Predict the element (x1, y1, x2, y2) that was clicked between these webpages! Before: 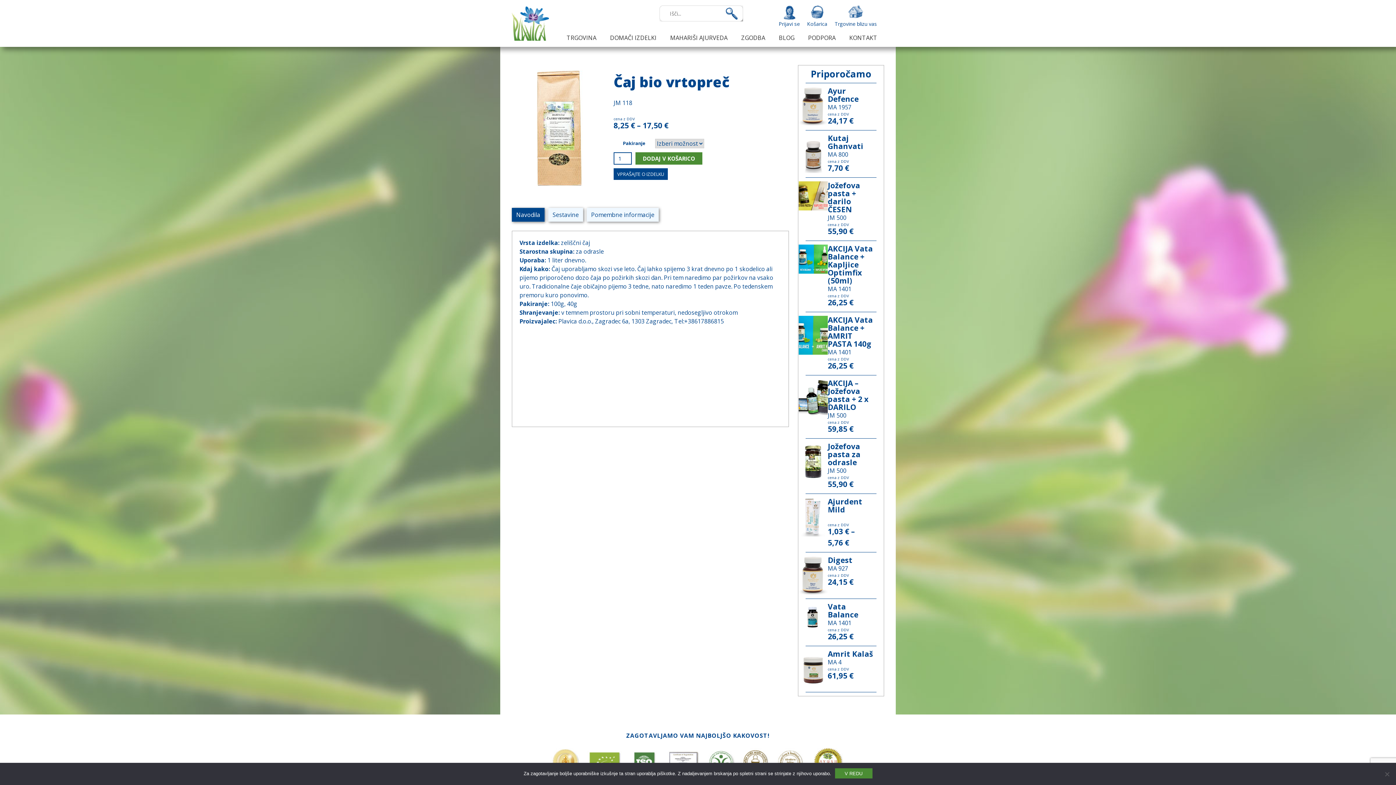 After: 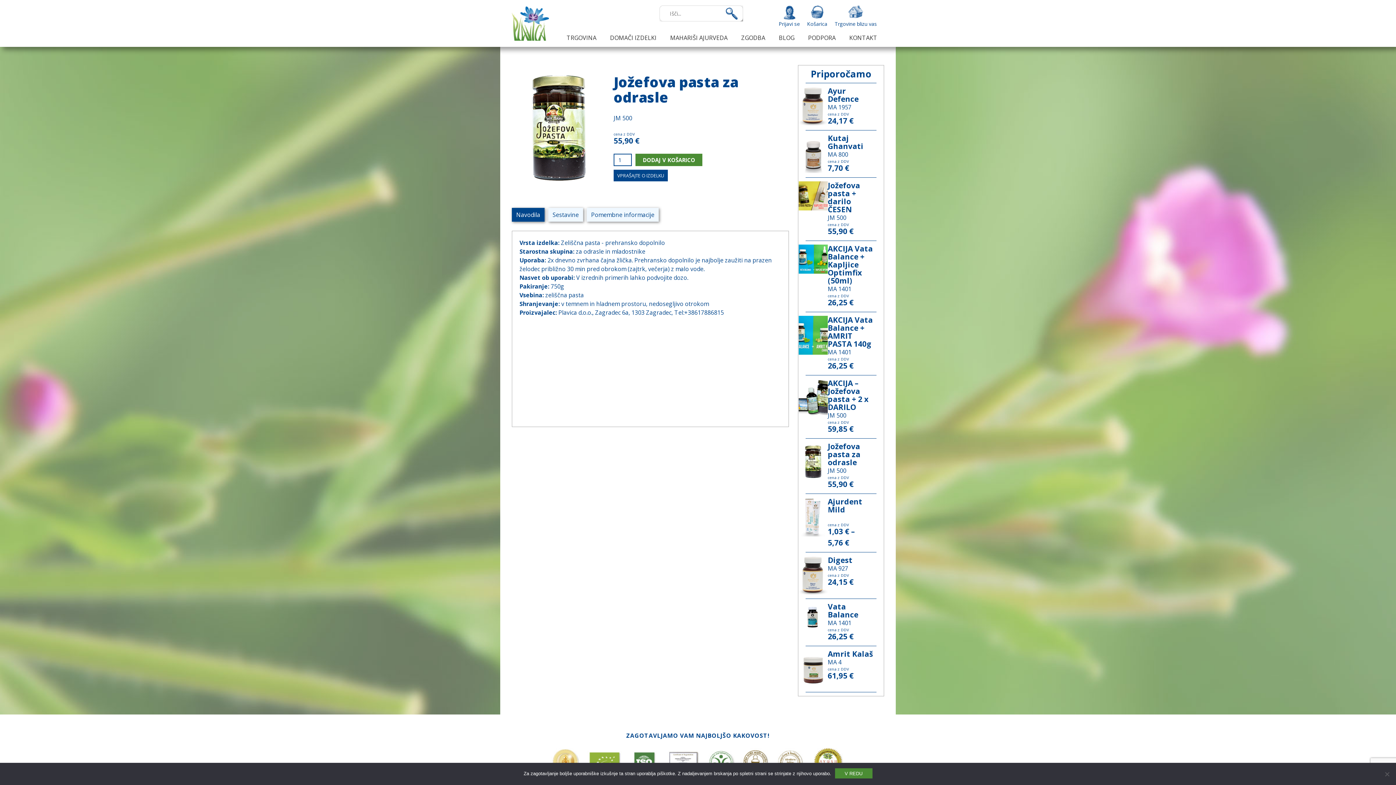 Action: bbox: (805, 442, 876, 490) label: Jožefova pasta za odrasle
JM 500
cena z DDV
55,90 €